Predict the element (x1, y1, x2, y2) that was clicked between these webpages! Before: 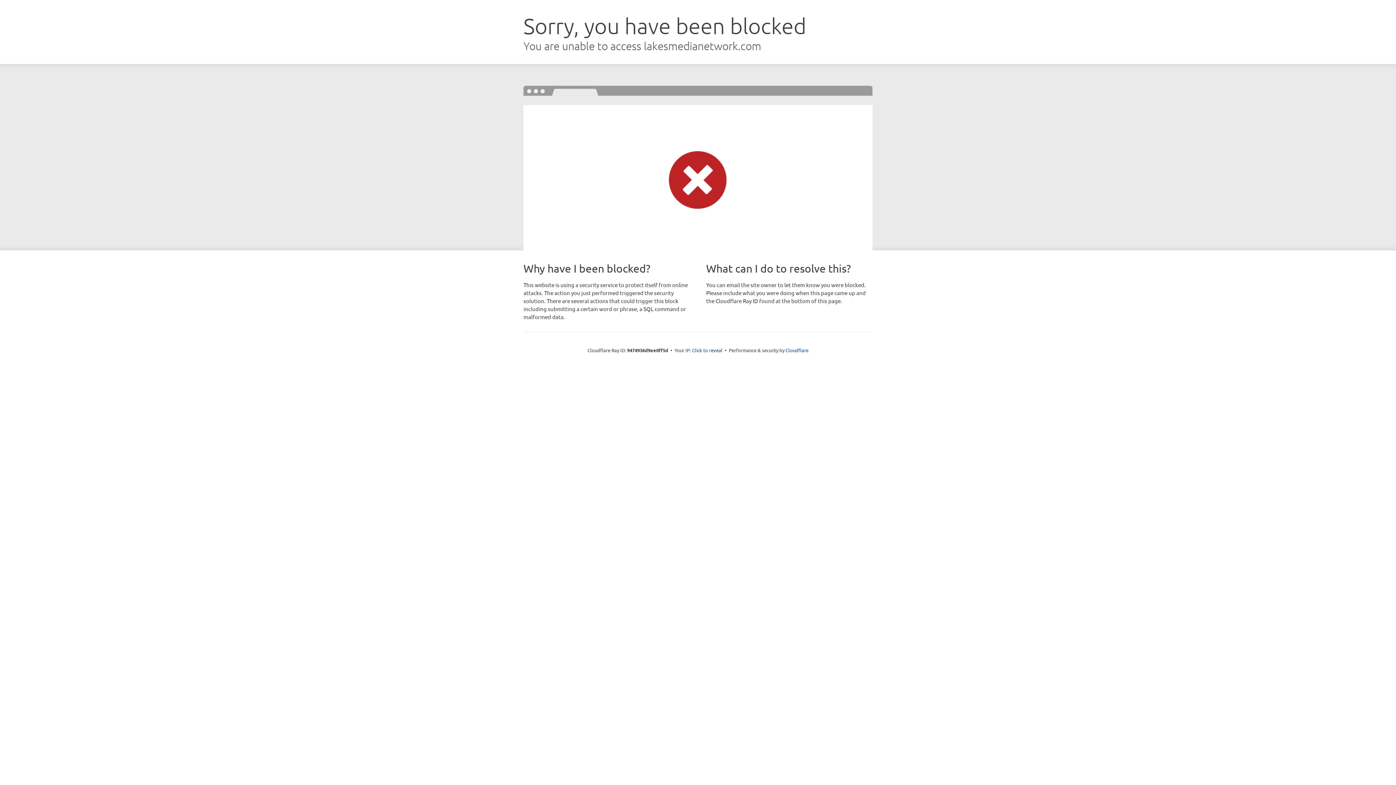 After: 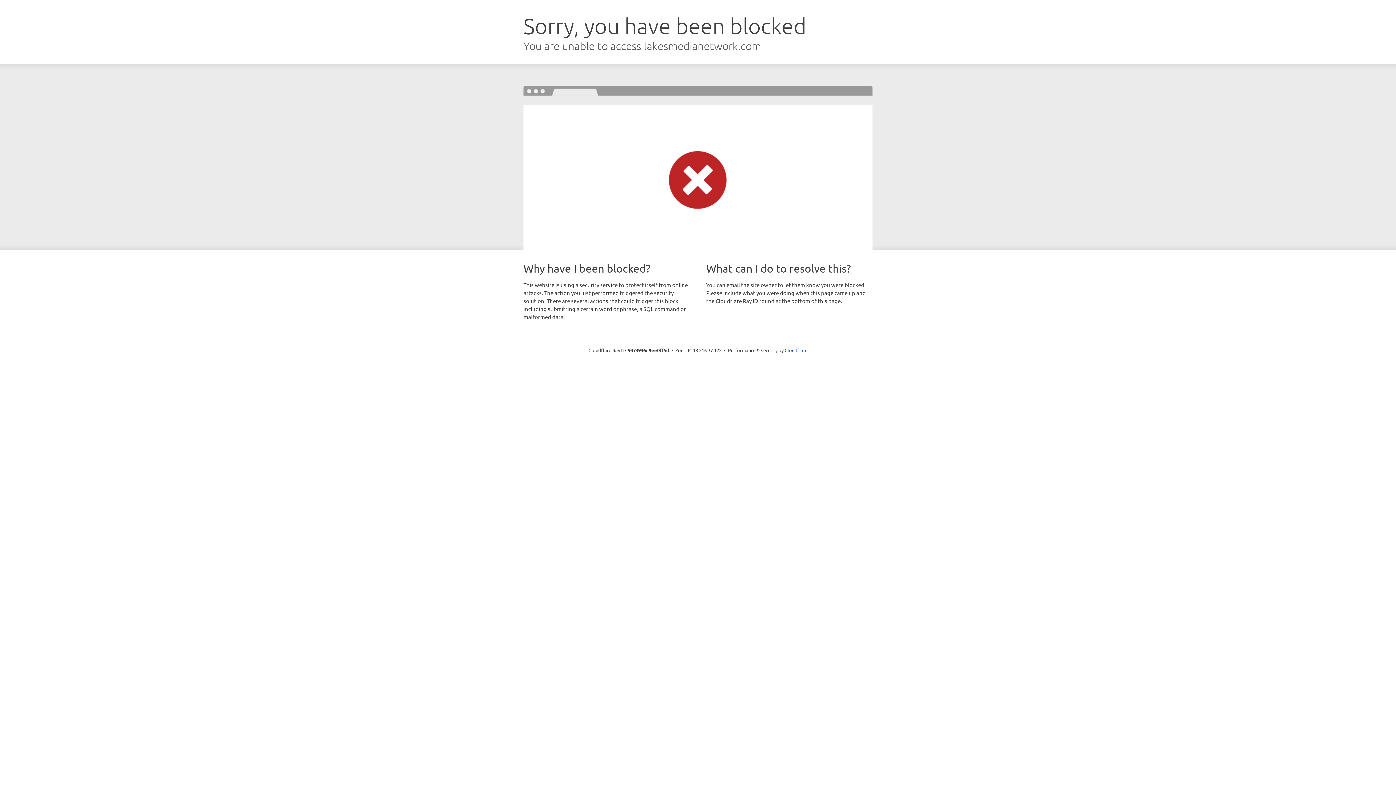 Action: bbox: (692, 346, 722, 353) label: Click to reveal